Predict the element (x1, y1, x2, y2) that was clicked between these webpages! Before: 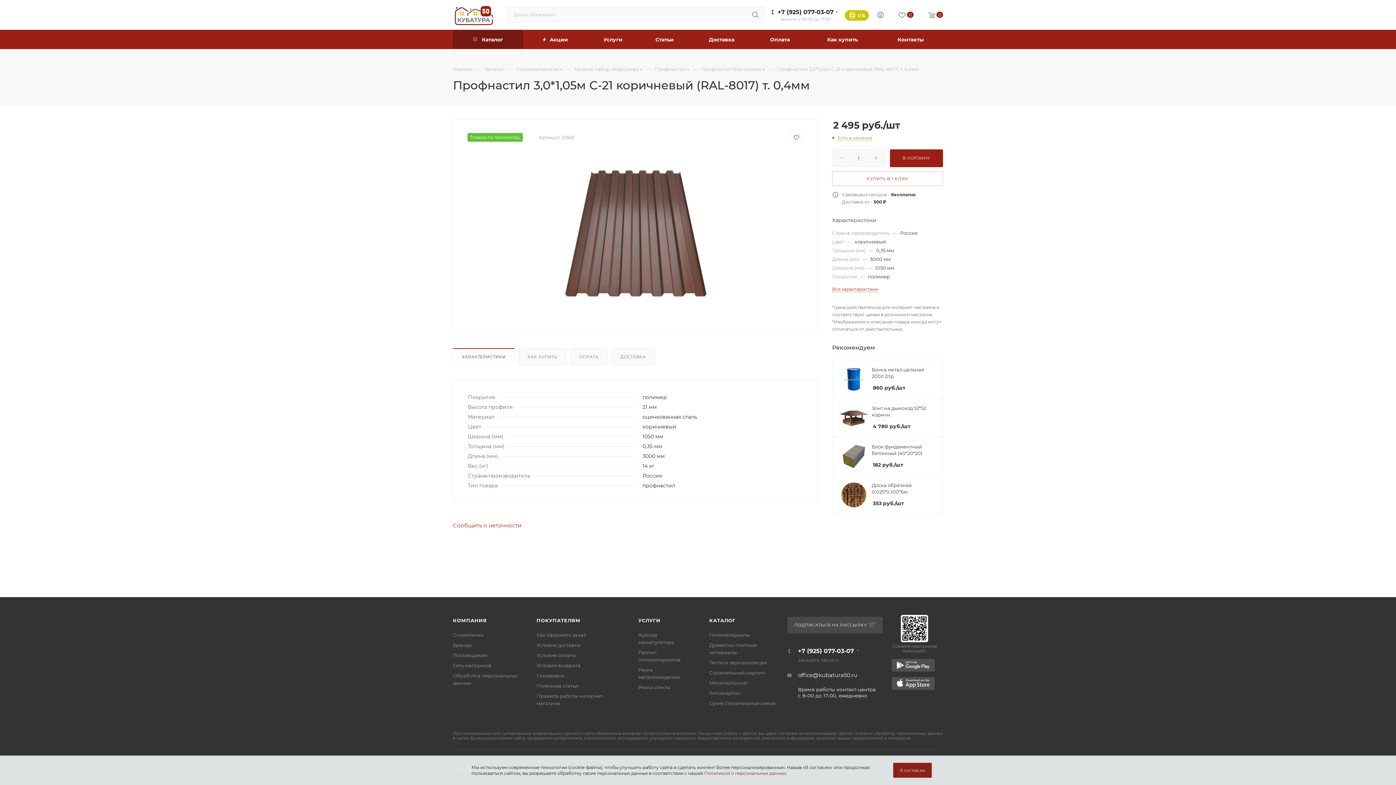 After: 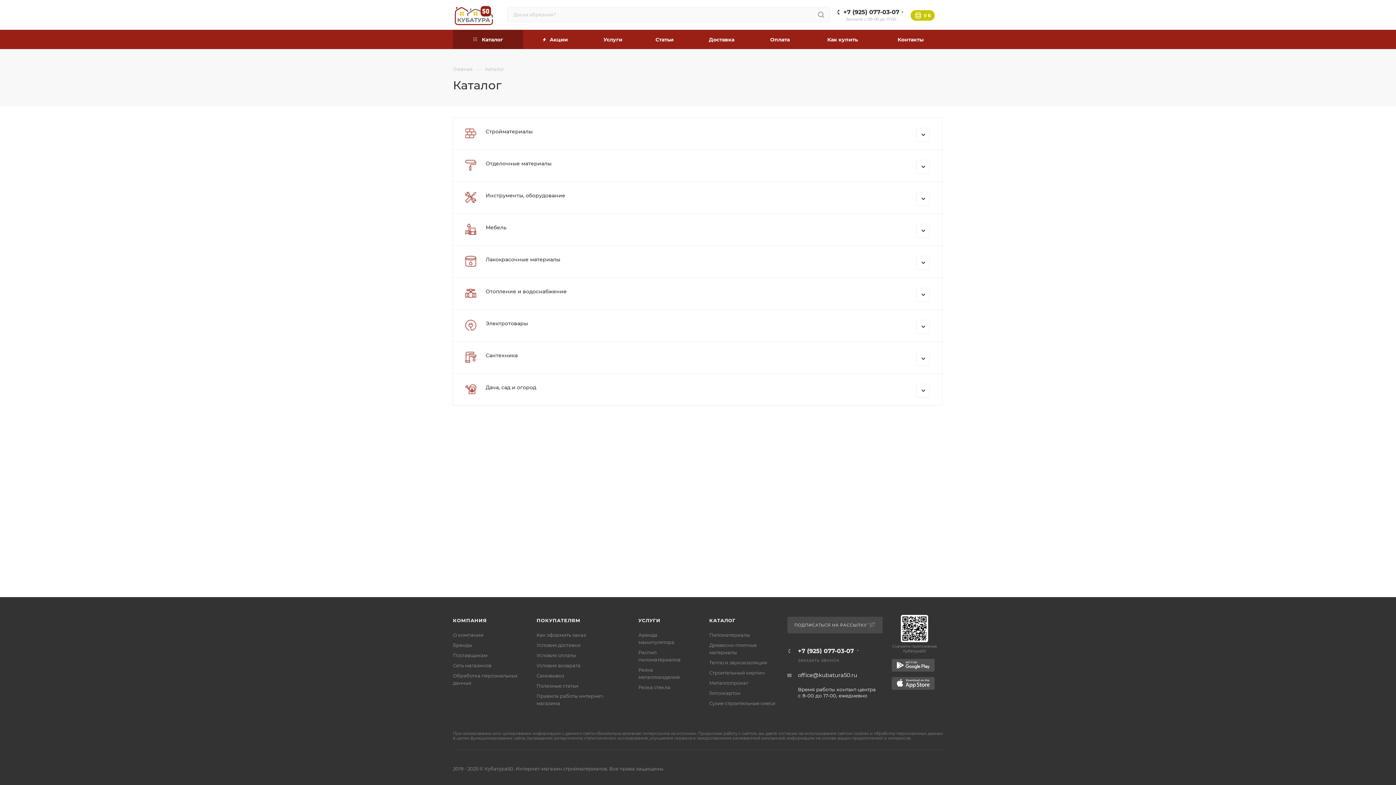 Action: bbox: (709, 617, 735, 623) label: КАТАЛОГ